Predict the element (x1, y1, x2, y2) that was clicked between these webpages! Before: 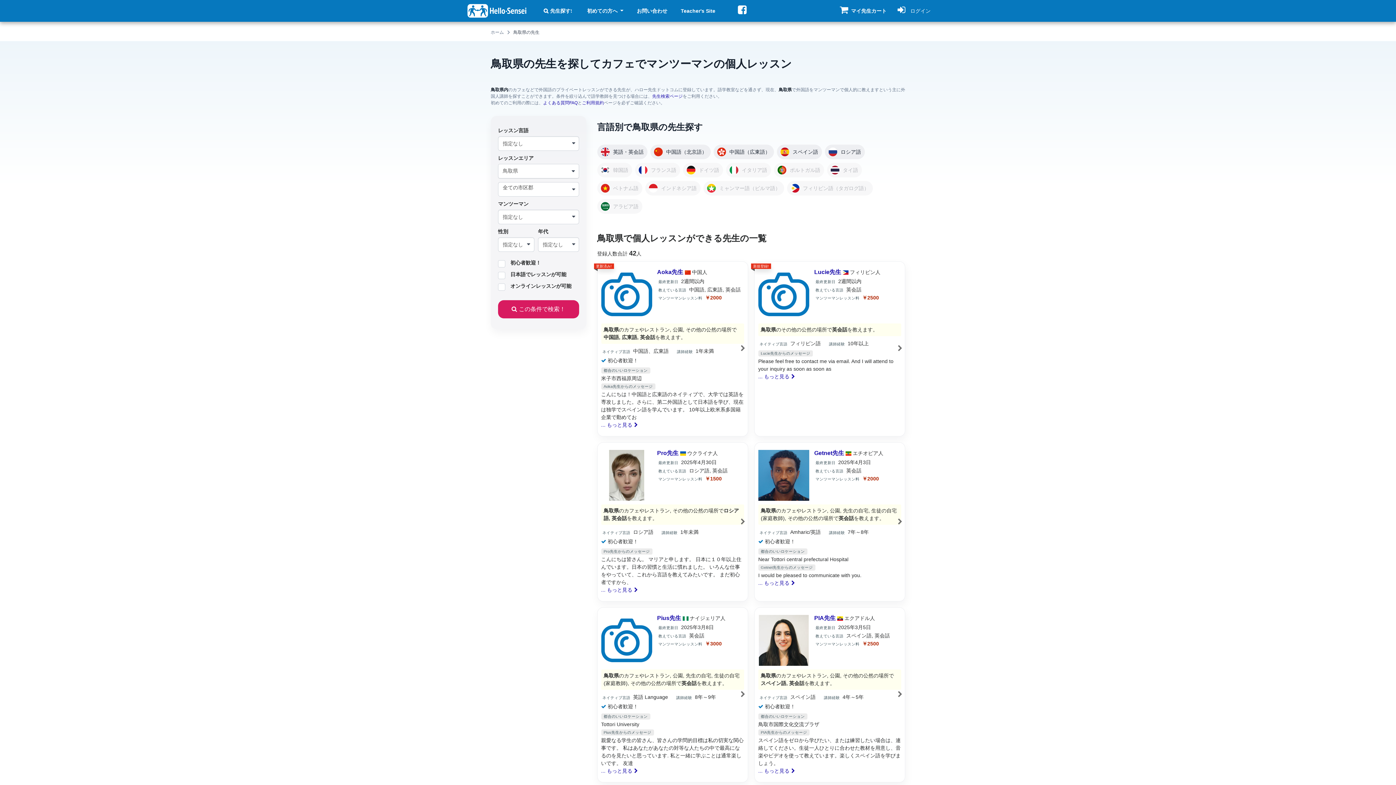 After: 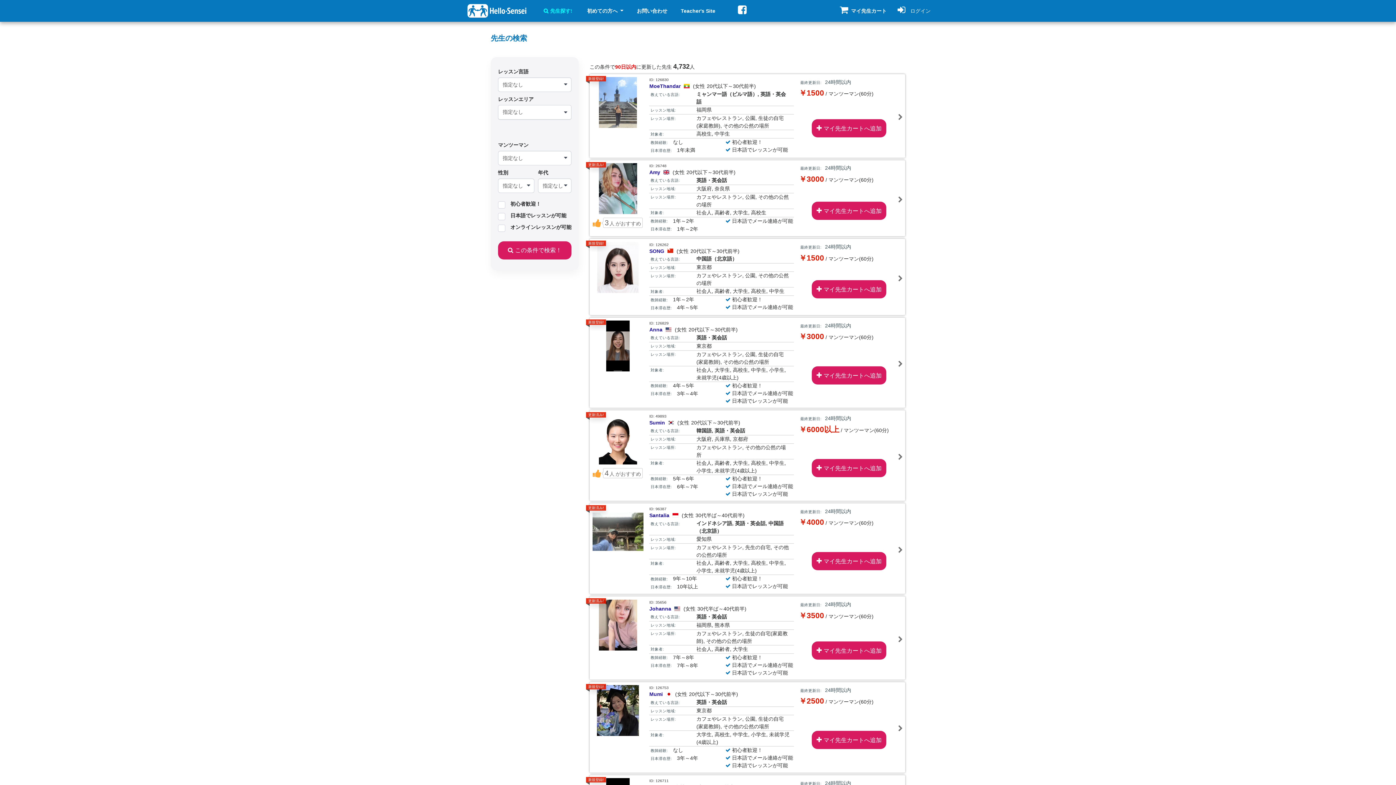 Action: label: 先生検索ページ bbox: (652, 93, 682, 98)